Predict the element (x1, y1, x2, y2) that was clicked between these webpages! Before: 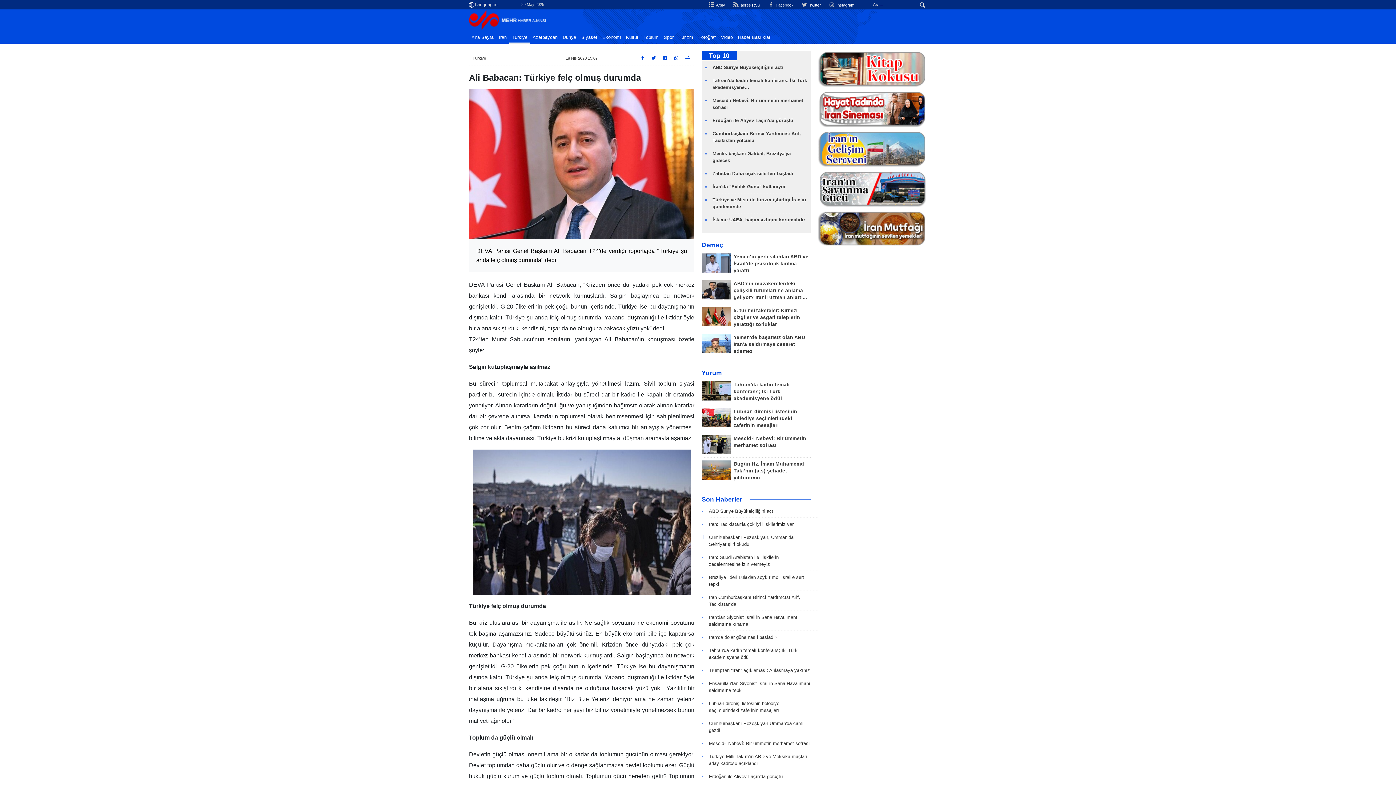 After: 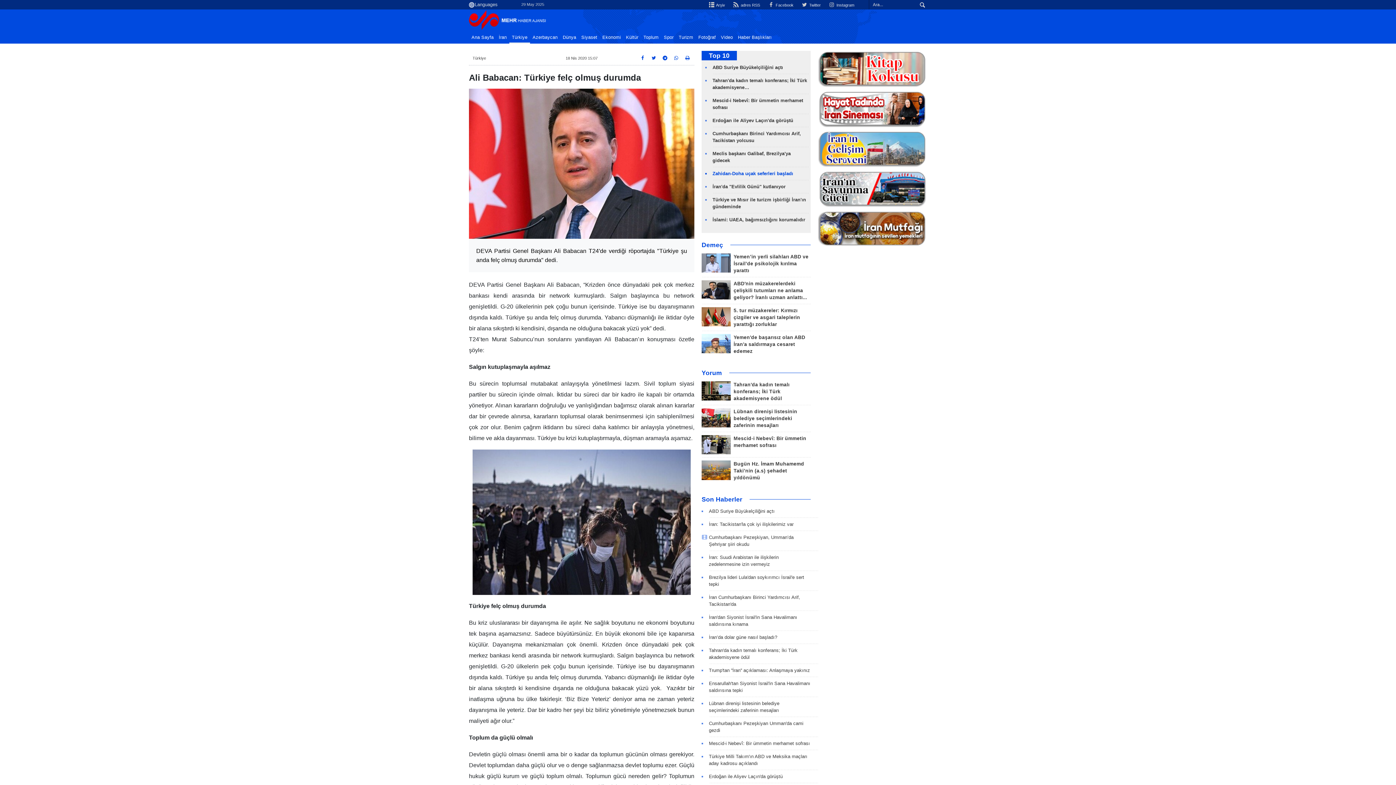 Action: bbox: (712, 170, 793, 176) label: Zahidan-Doha uçak seferleri başladı